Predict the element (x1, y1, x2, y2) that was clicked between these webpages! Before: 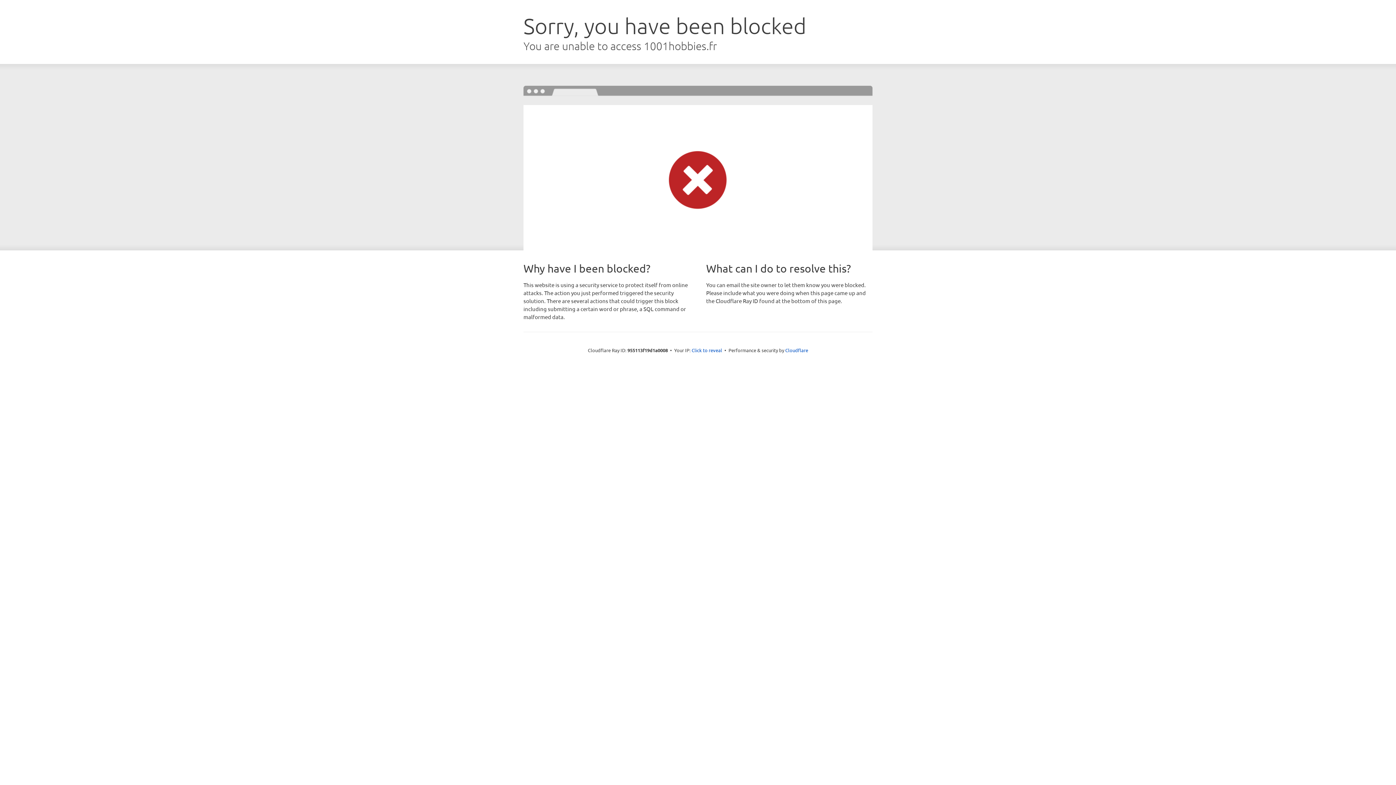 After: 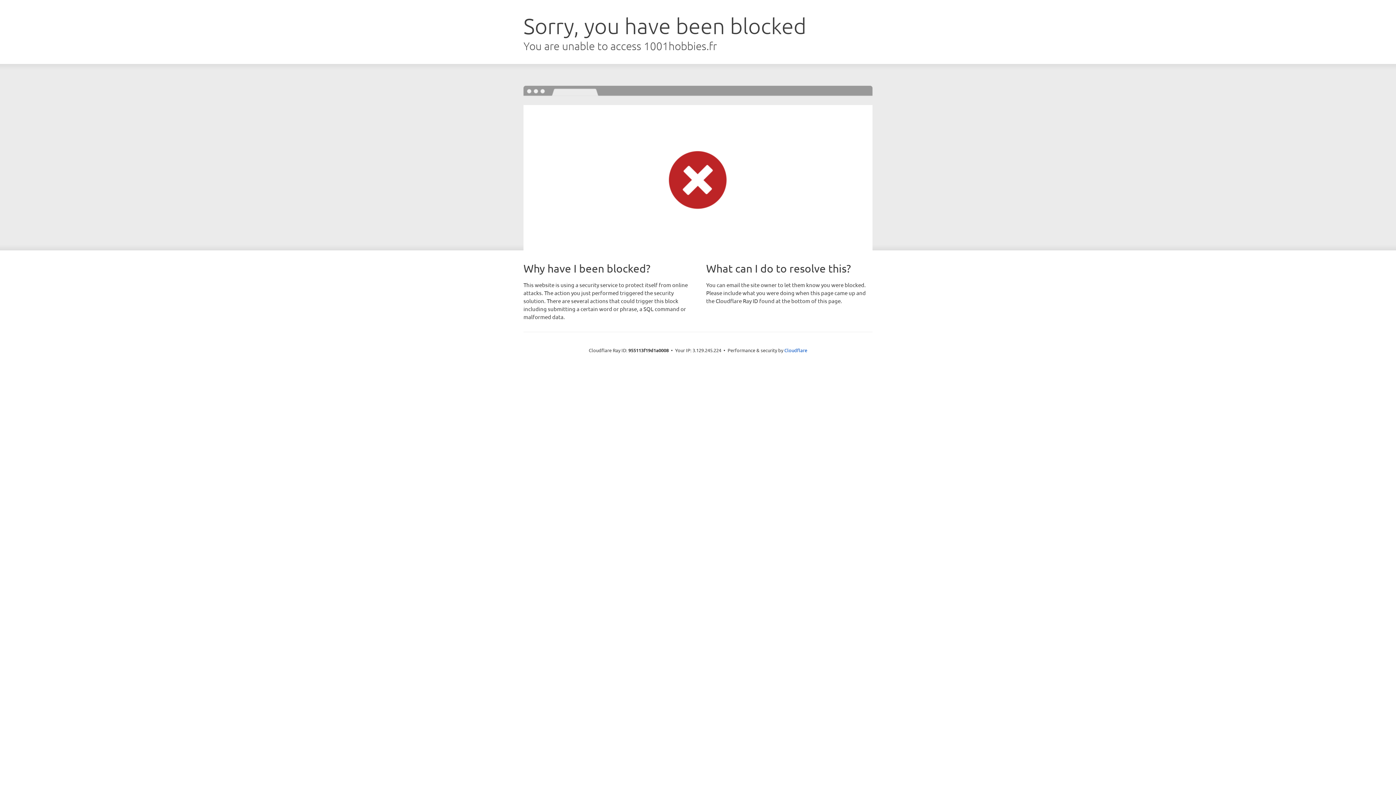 Action: bbox: (691, 346, 722, 353) label: Click to reveal